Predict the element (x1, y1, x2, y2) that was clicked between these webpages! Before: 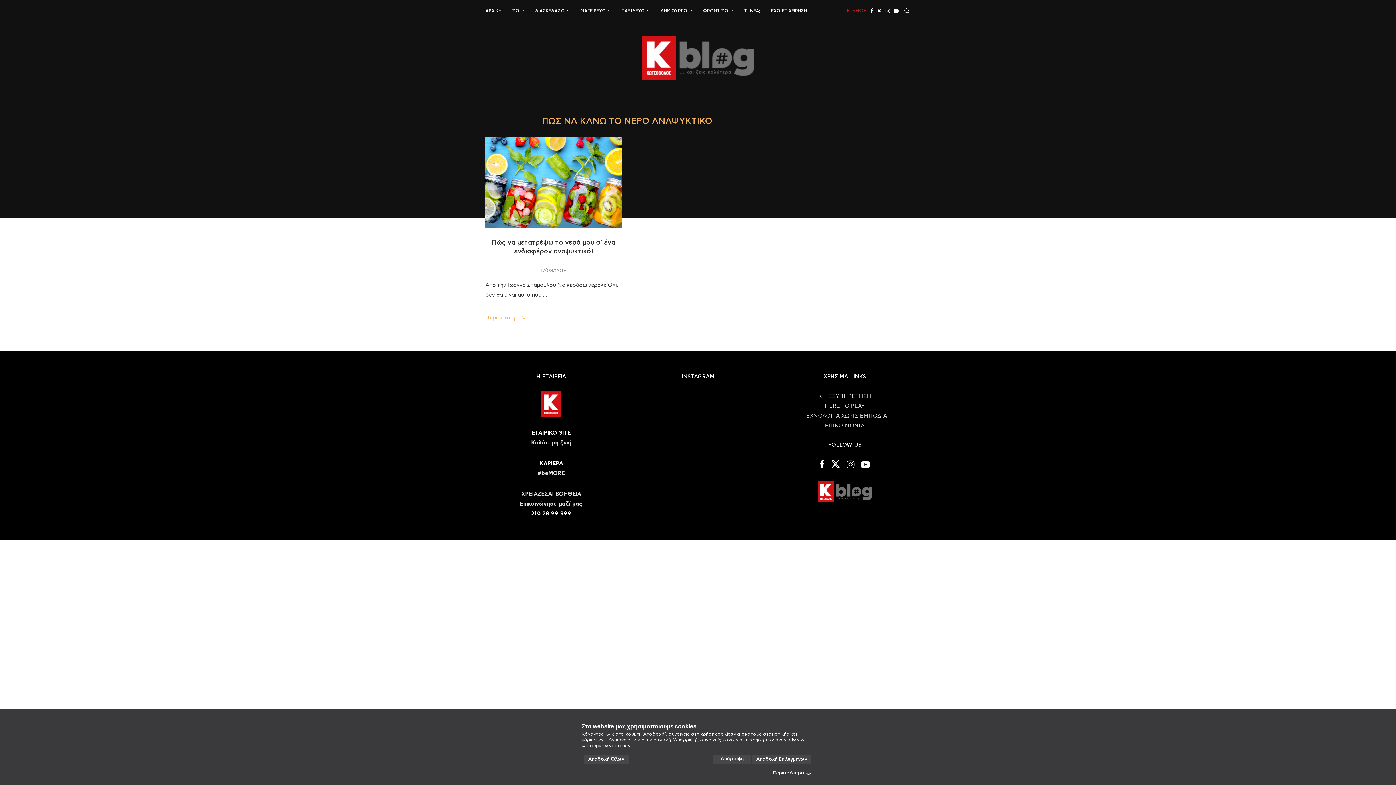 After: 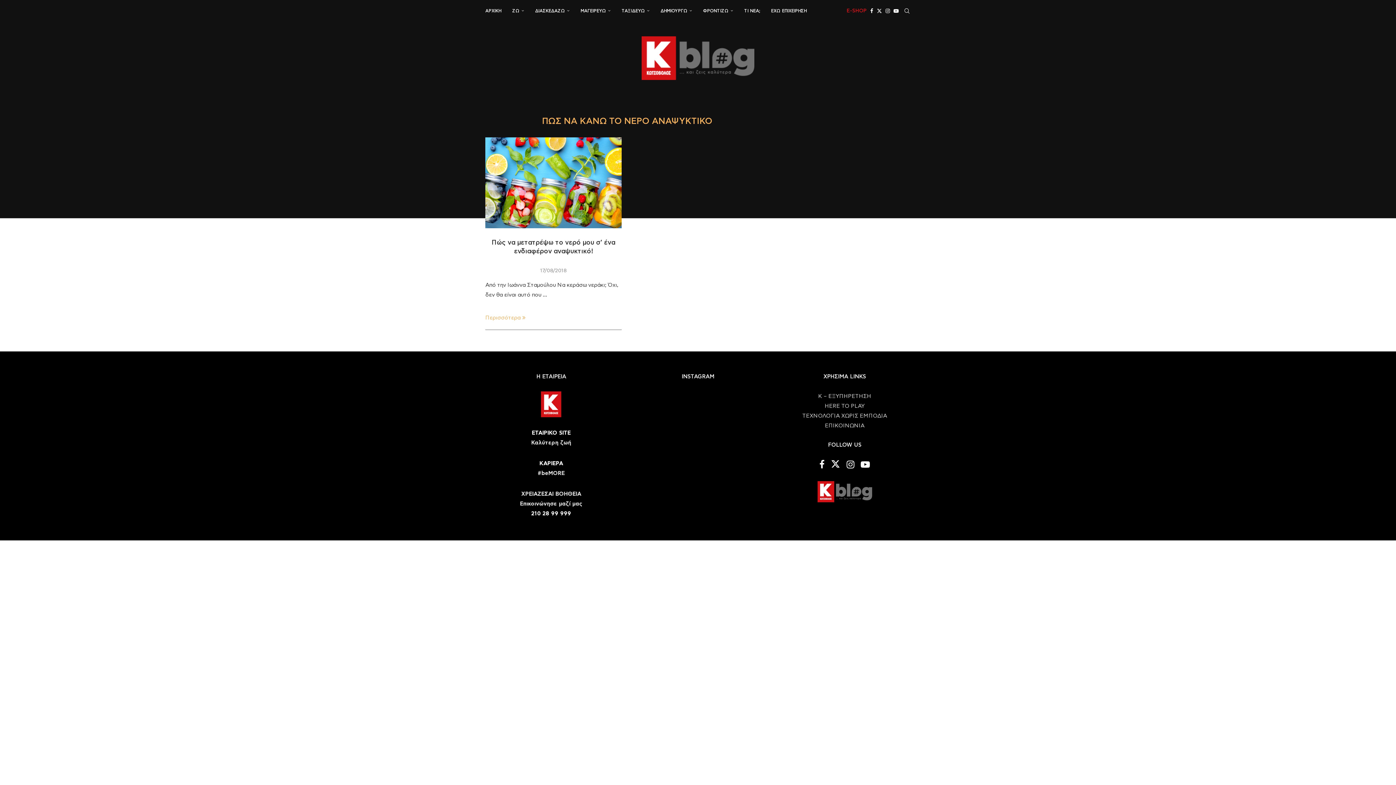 Action: bbox: (713, 769, 751, 778) label: Απόρριψη